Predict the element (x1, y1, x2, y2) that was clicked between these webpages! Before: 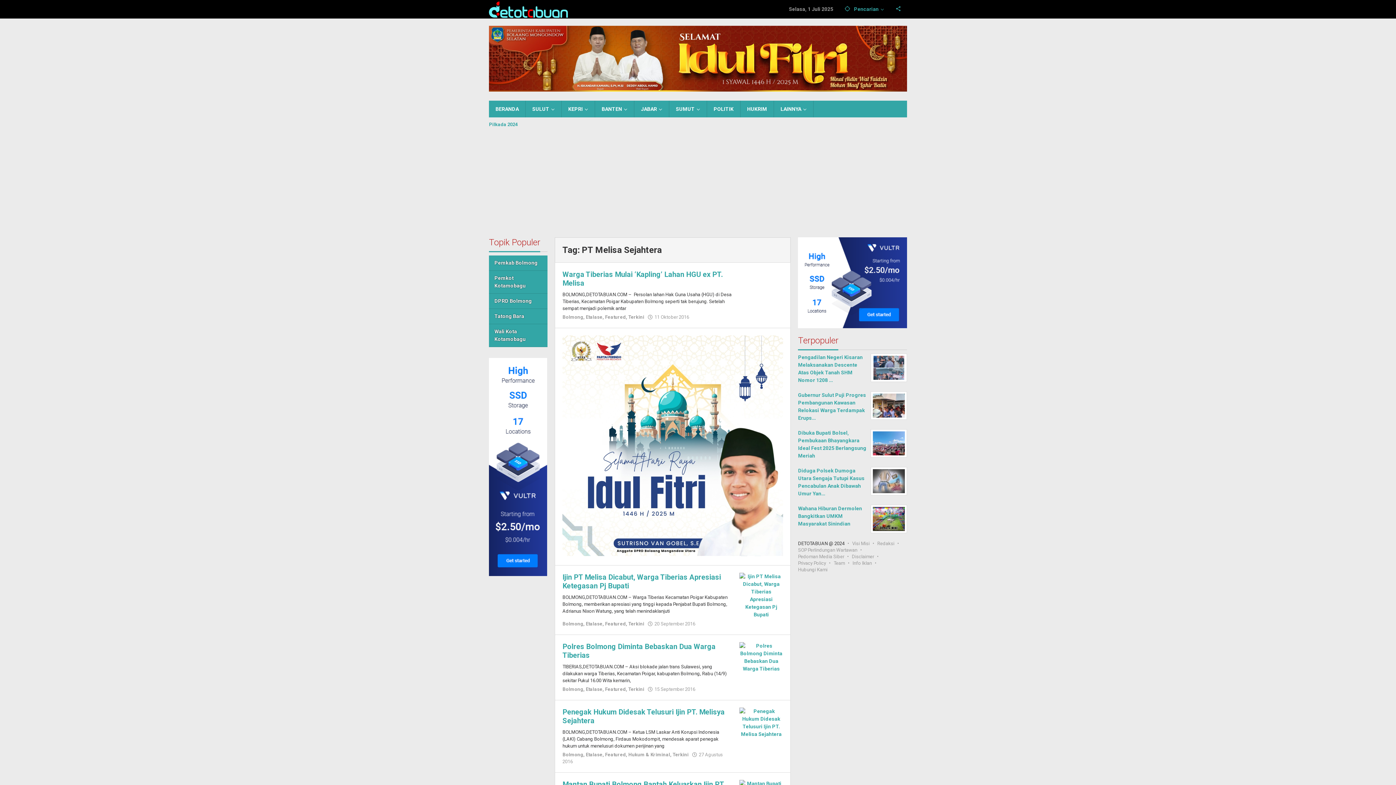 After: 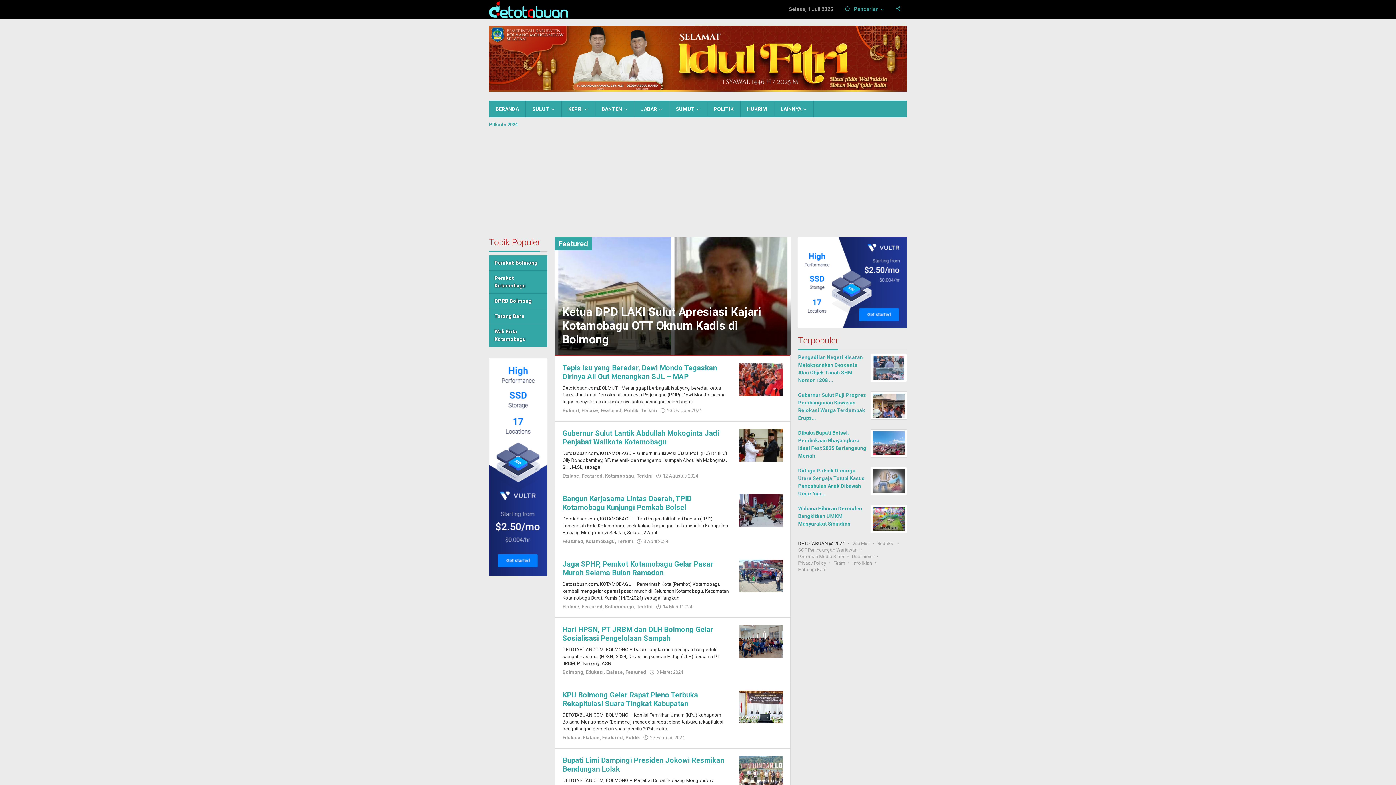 Action: label: Featured bbox: (605, 621, 625, 627)